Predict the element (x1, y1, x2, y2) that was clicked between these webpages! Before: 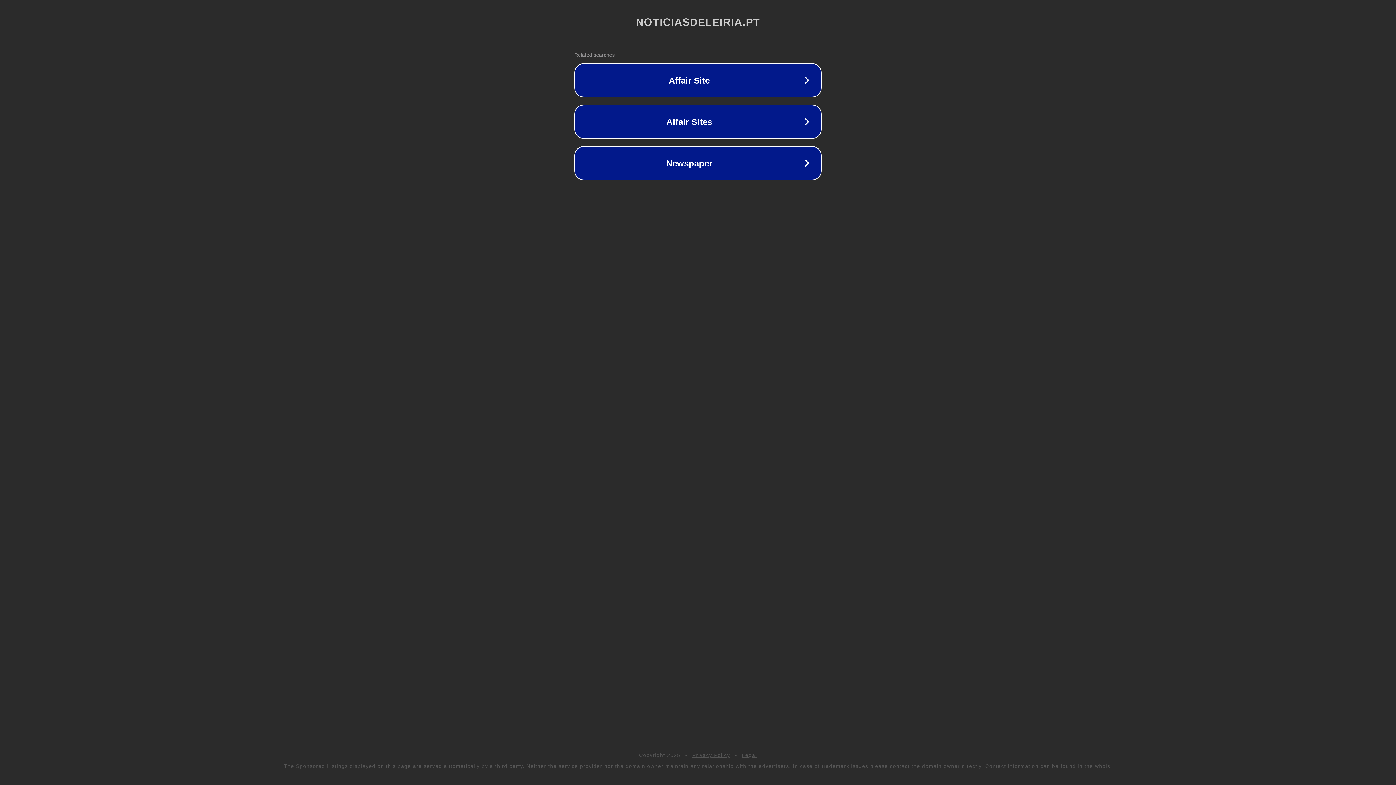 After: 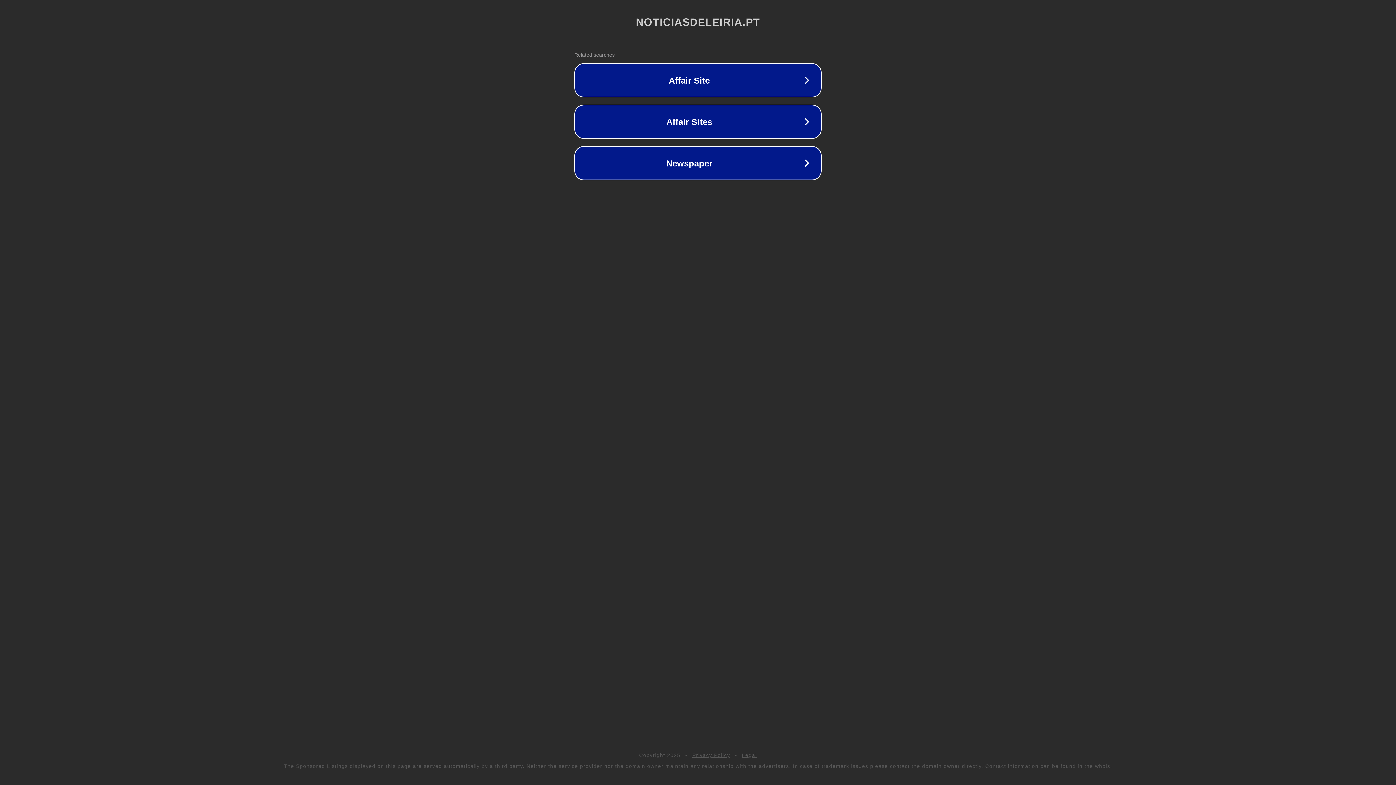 Action: label: Privacy Policy bbox: (692, 752, 730, 758)